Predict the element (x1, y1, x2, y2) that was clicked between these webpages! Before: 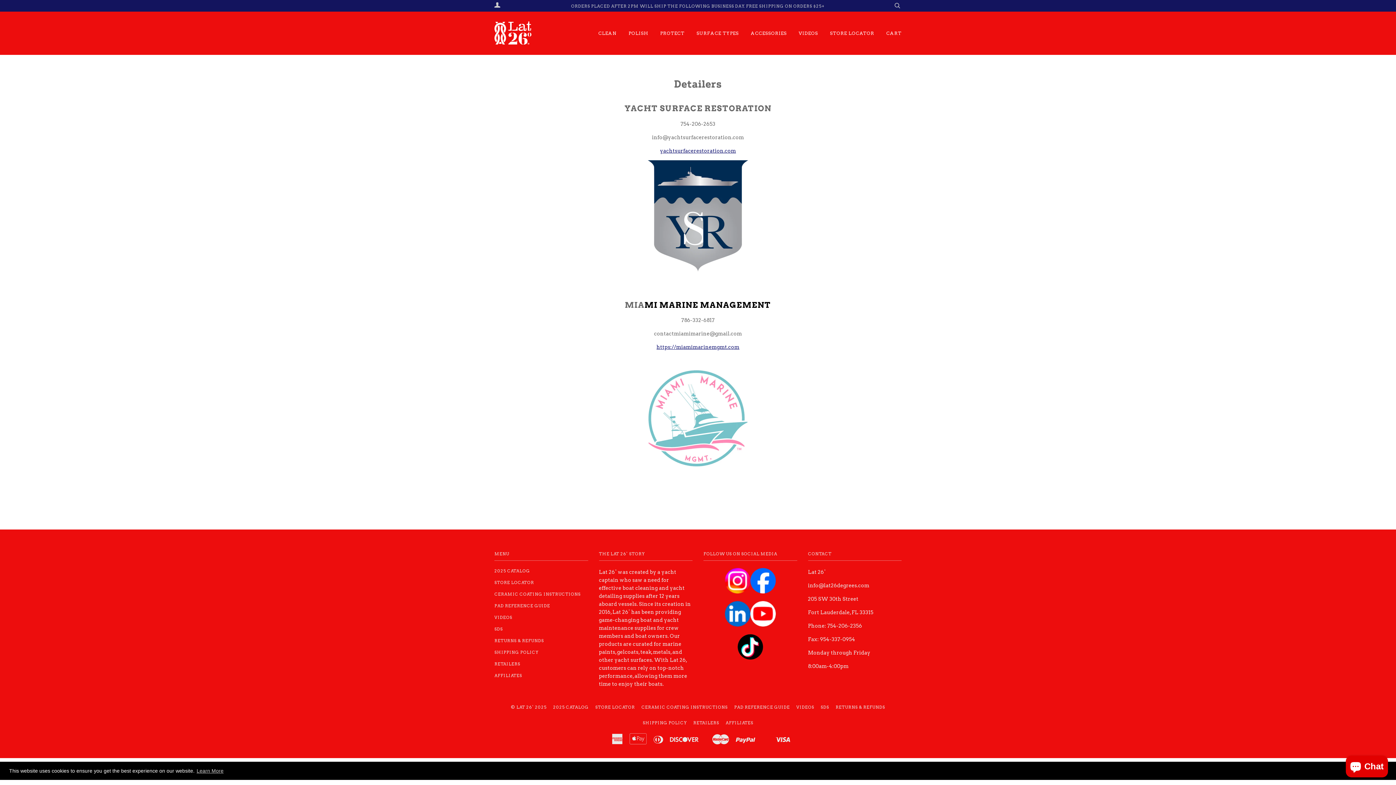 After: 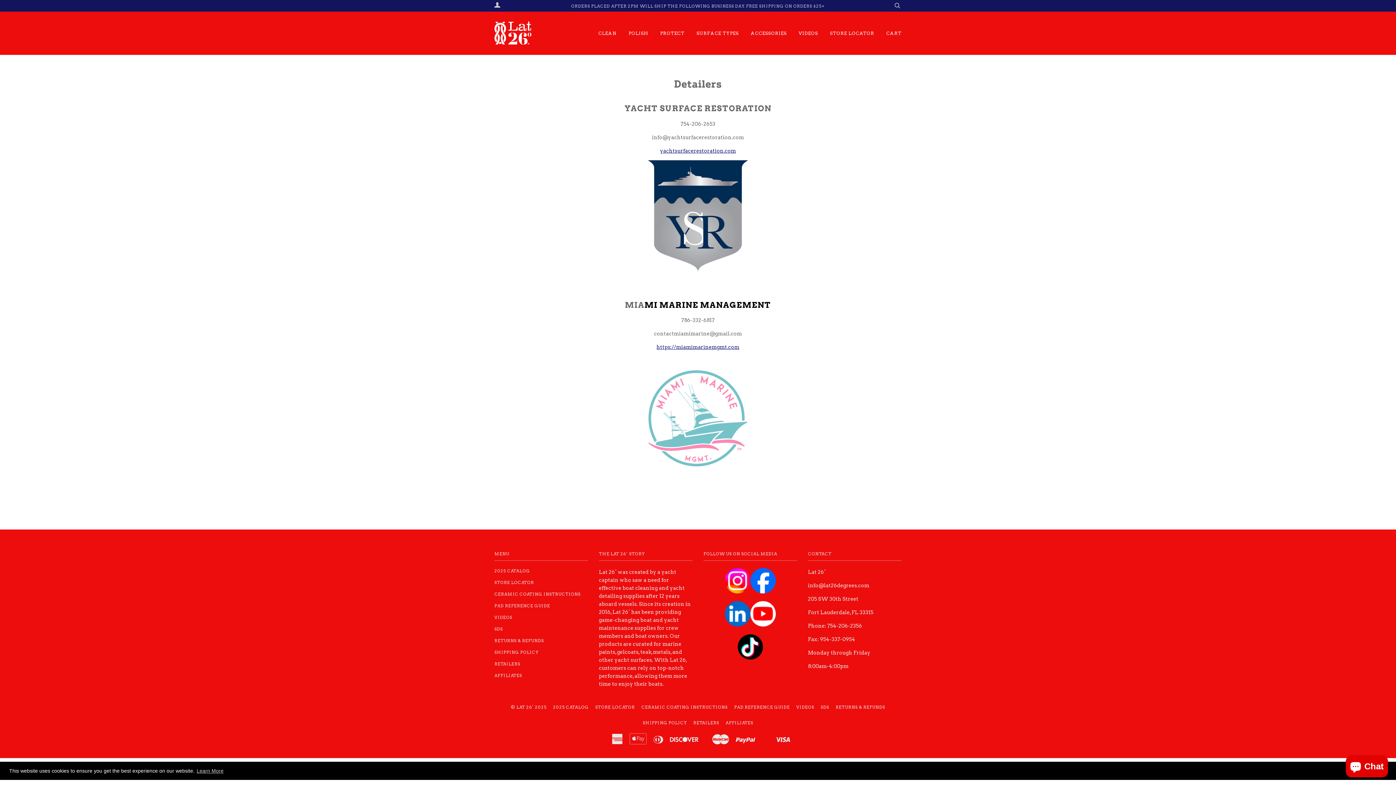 Action: bbox: (725, 589, 750, 595)